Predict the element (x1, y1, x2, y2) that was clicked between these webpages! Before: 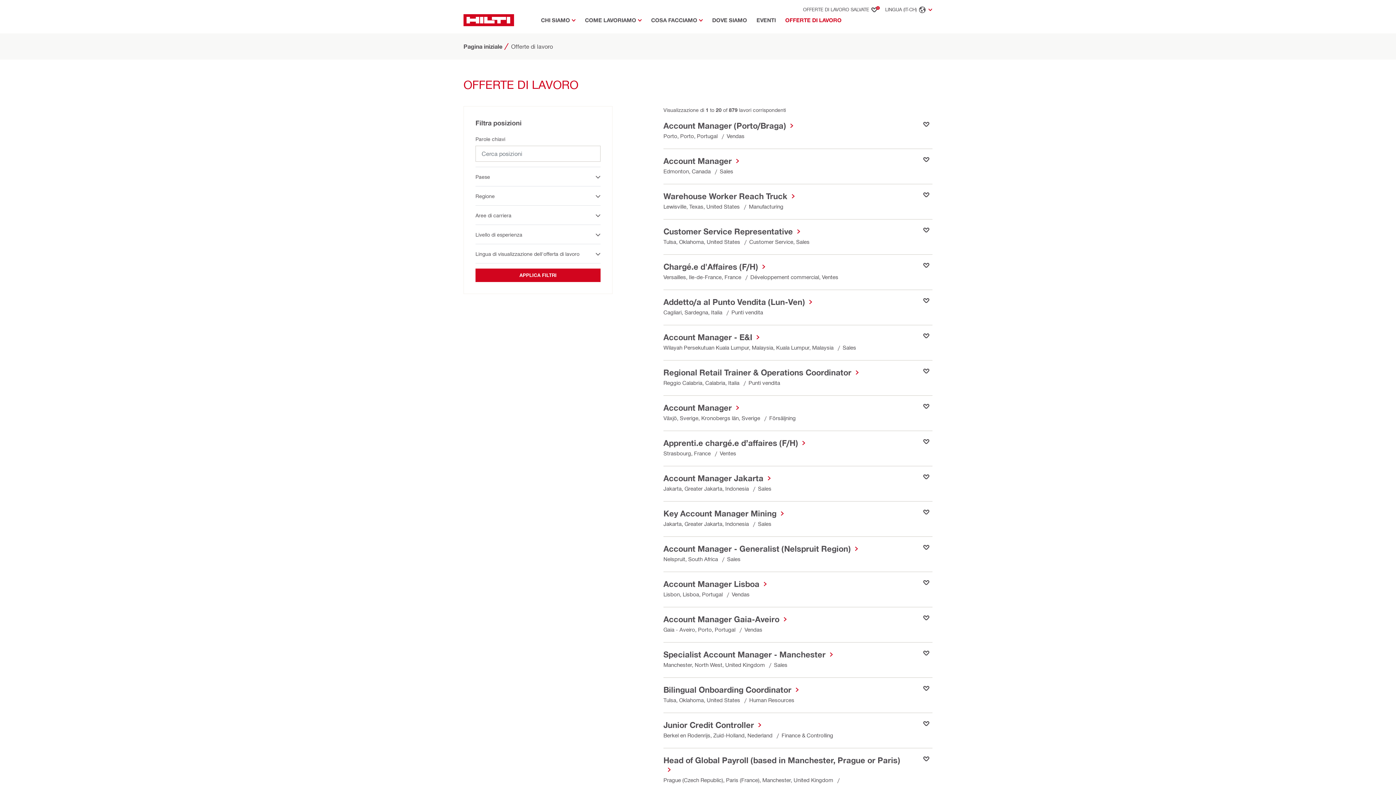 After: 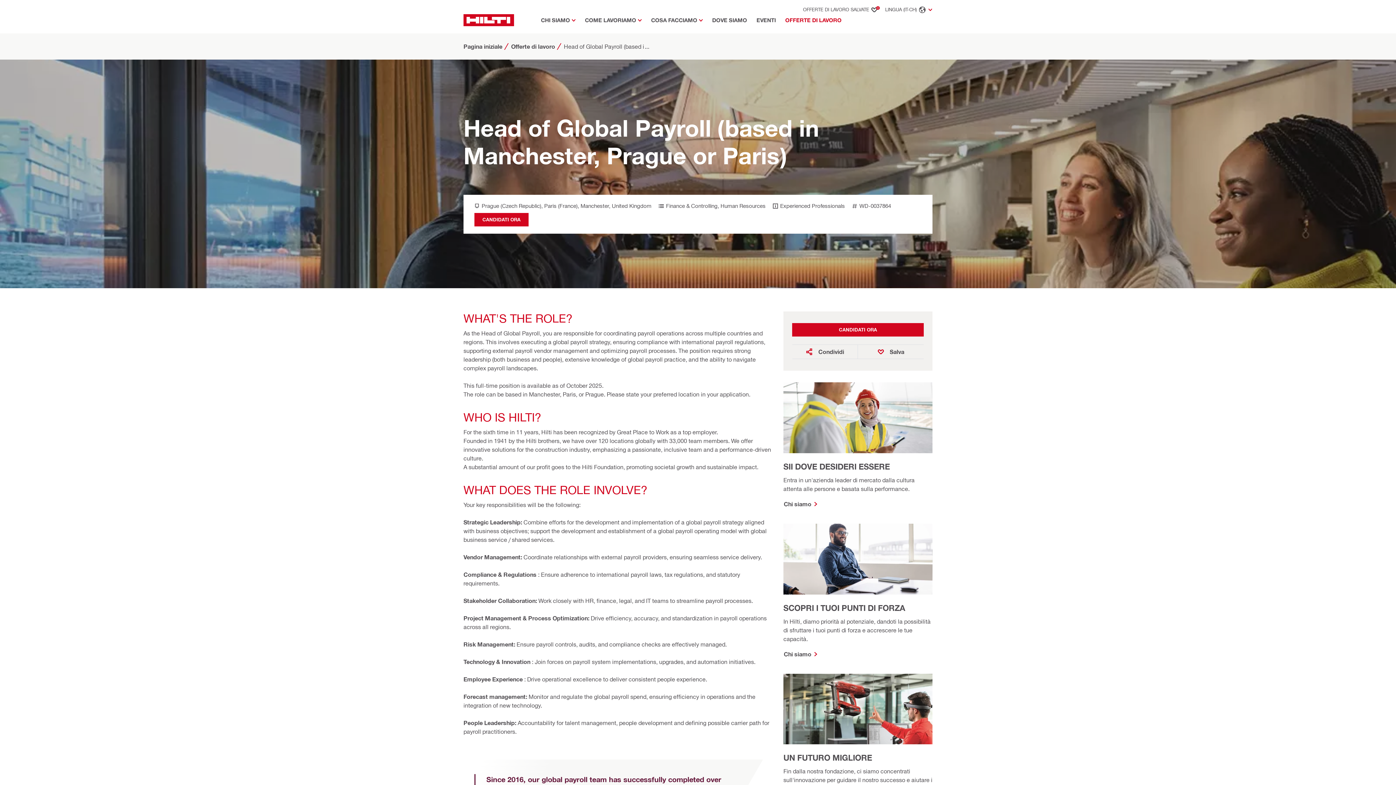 Action: label: Head of Global Payroll (based in Manchester, Prague or Paris) bbox: (663, 755, 900, 775)